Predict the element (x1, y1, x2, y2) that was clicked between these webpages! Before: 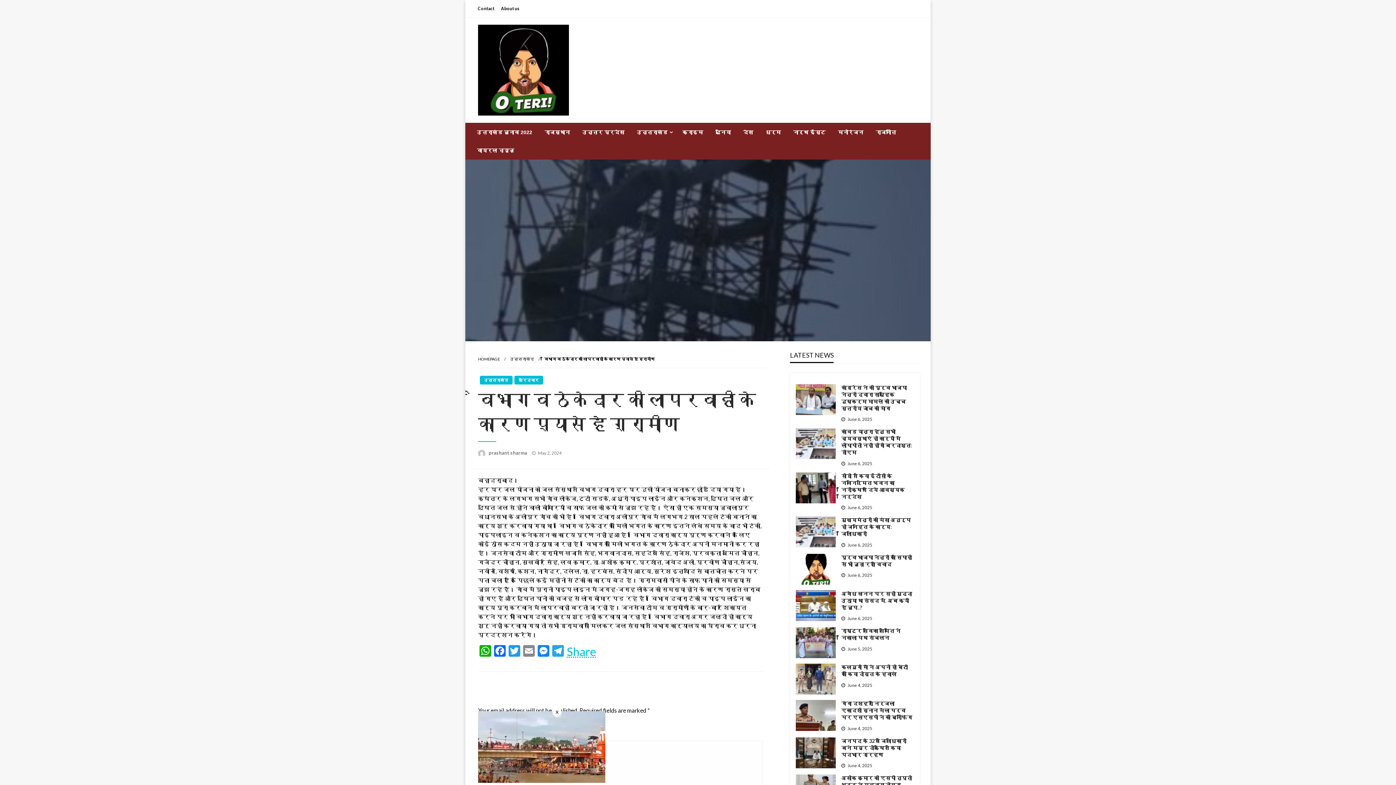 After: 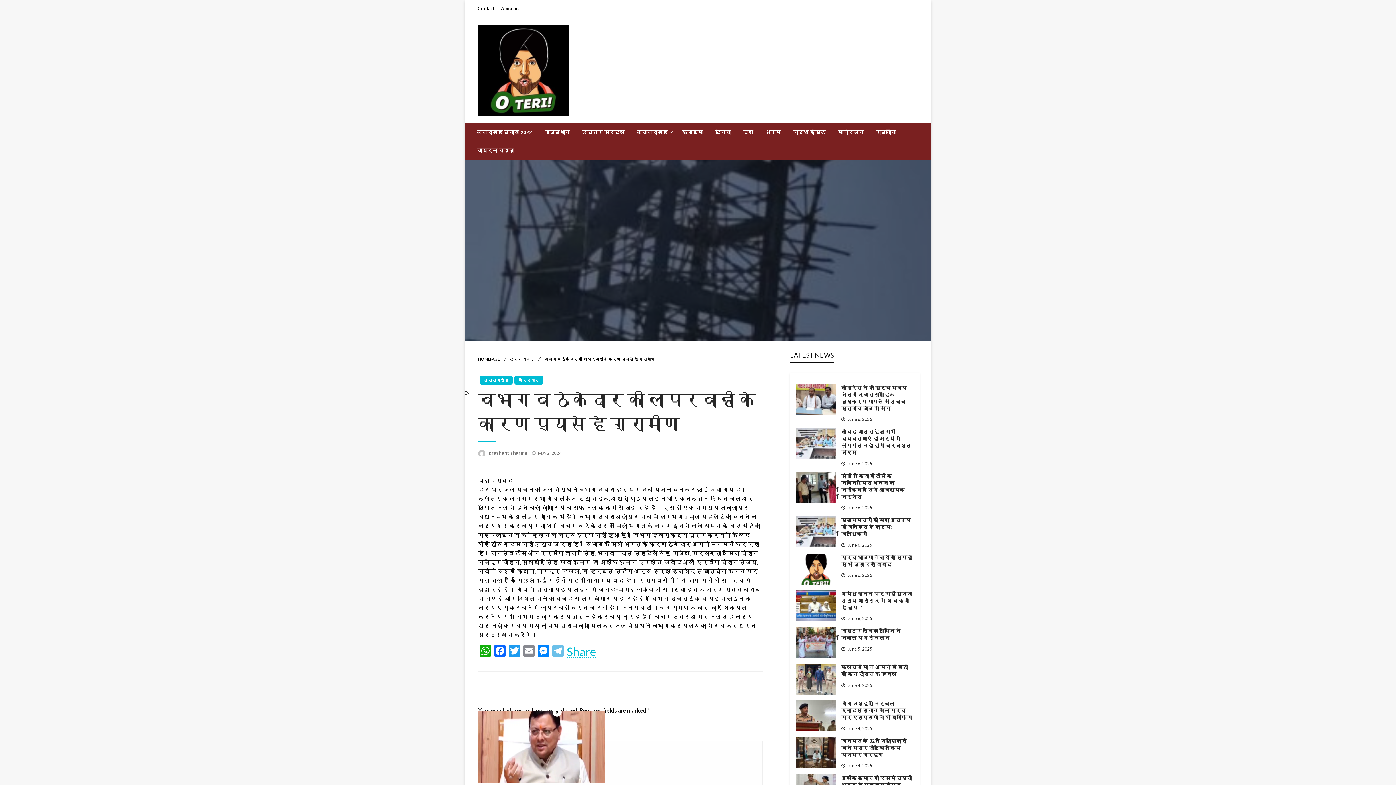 Action: label: Telegram bbox: (550, 645, 565, 658)